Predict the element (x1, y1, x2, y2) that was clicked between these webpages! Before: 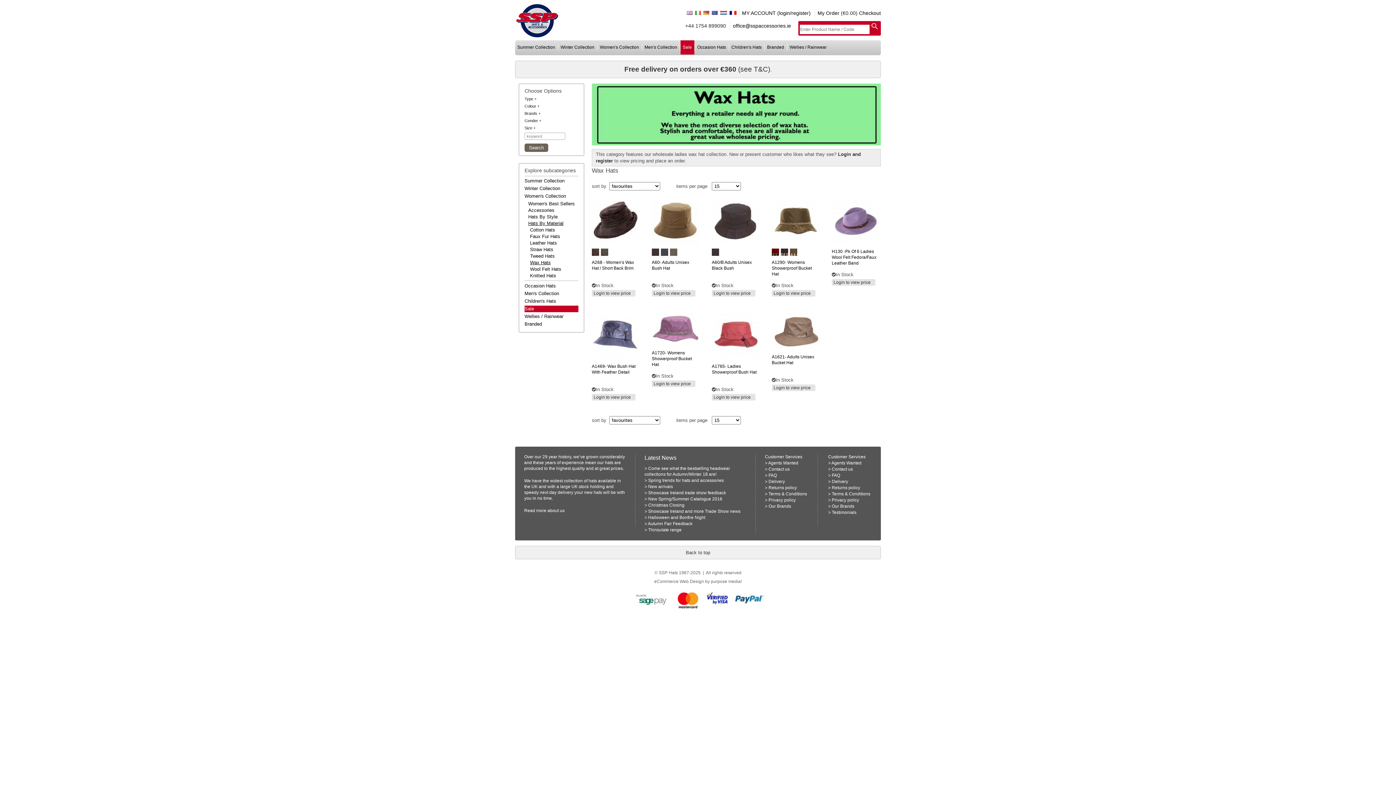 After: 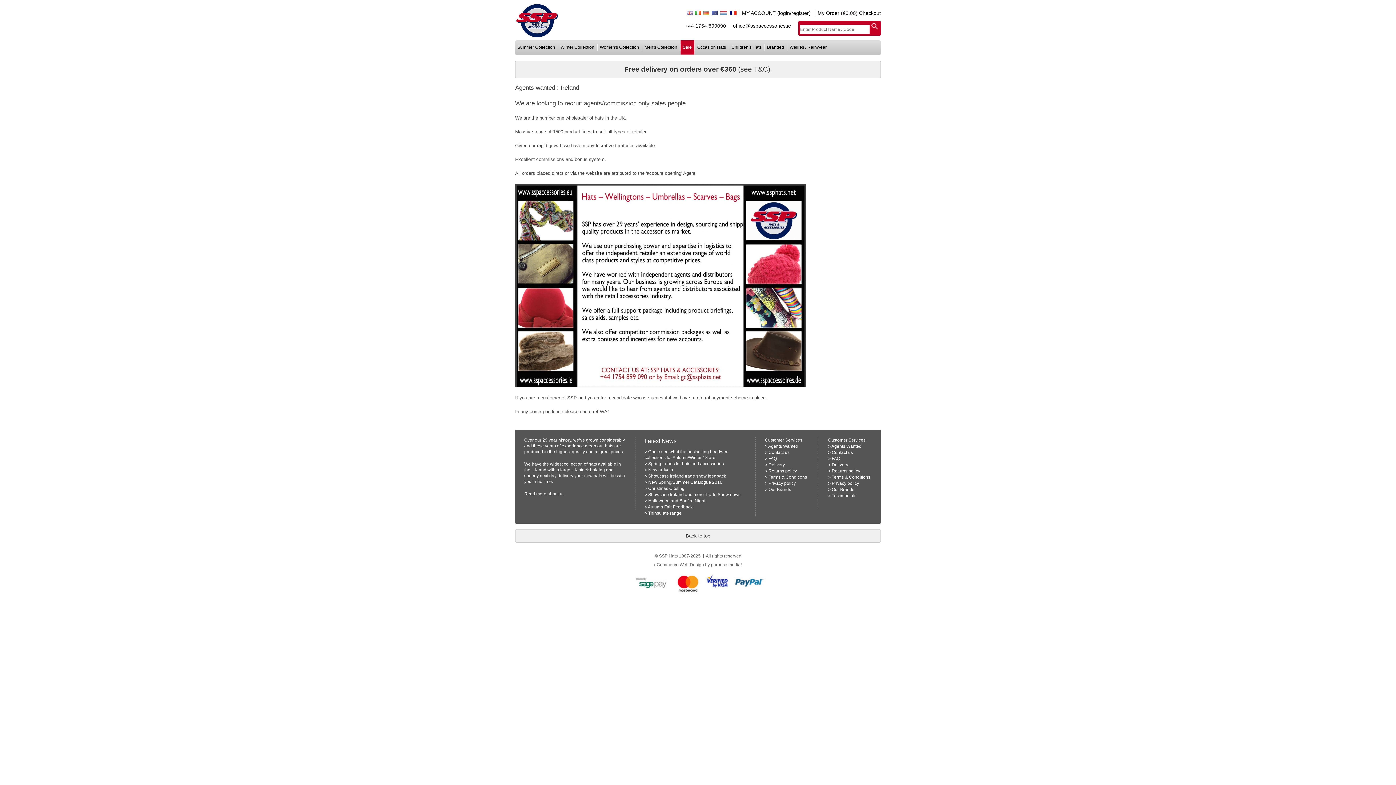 Action: label: Agents Wanted bbox: (831, 460, 861, 465)